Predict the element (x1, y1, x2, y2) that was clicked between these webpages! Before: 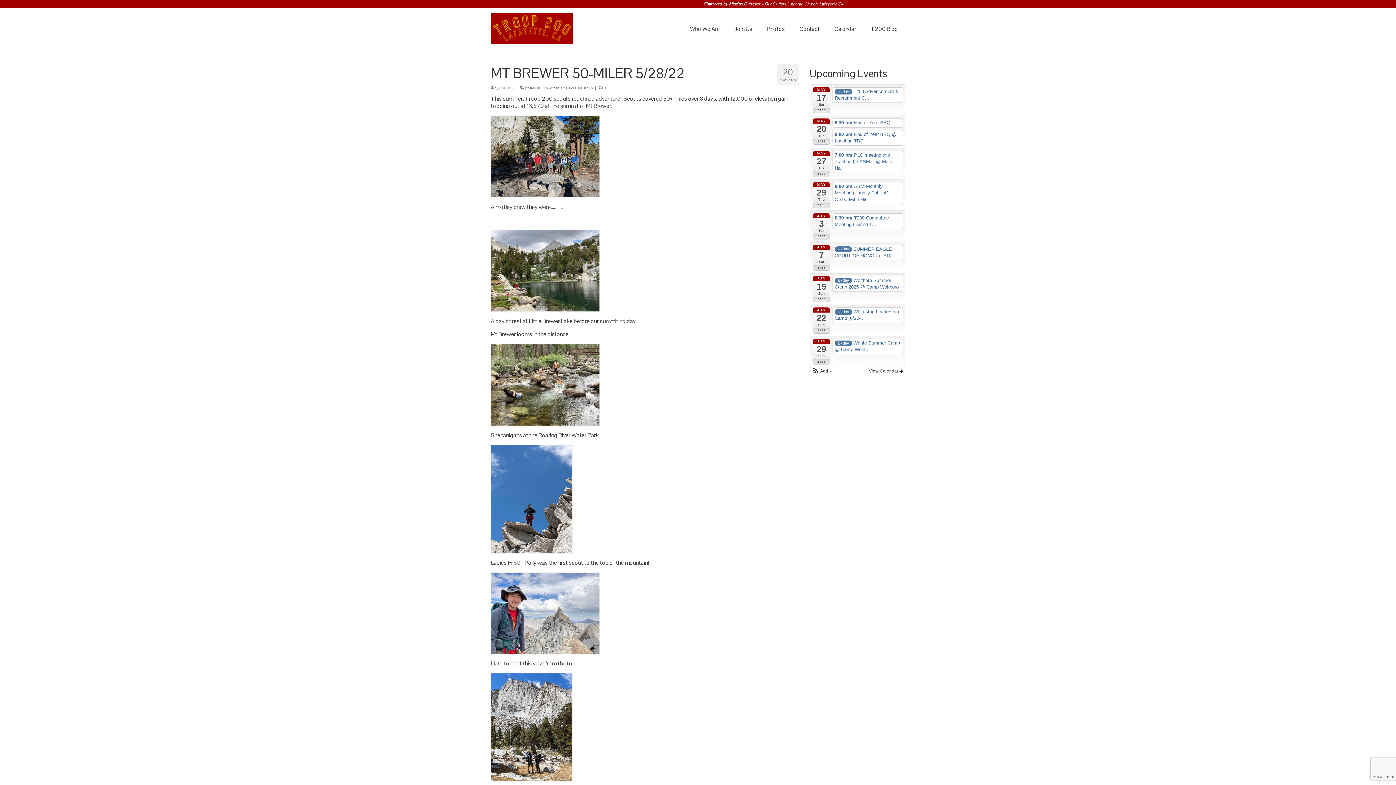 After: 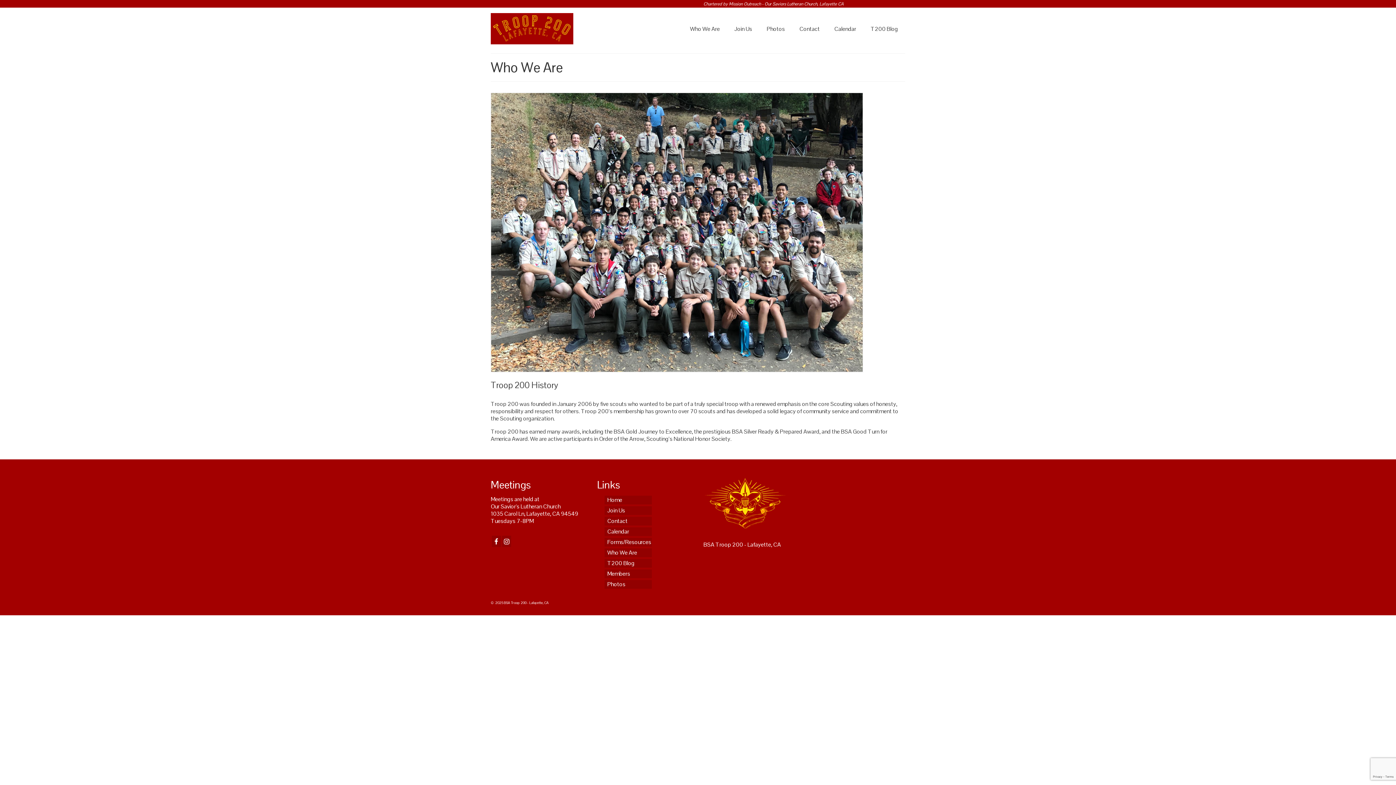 Action: label: Who We Are bbox: (682, 22, 727, 36)